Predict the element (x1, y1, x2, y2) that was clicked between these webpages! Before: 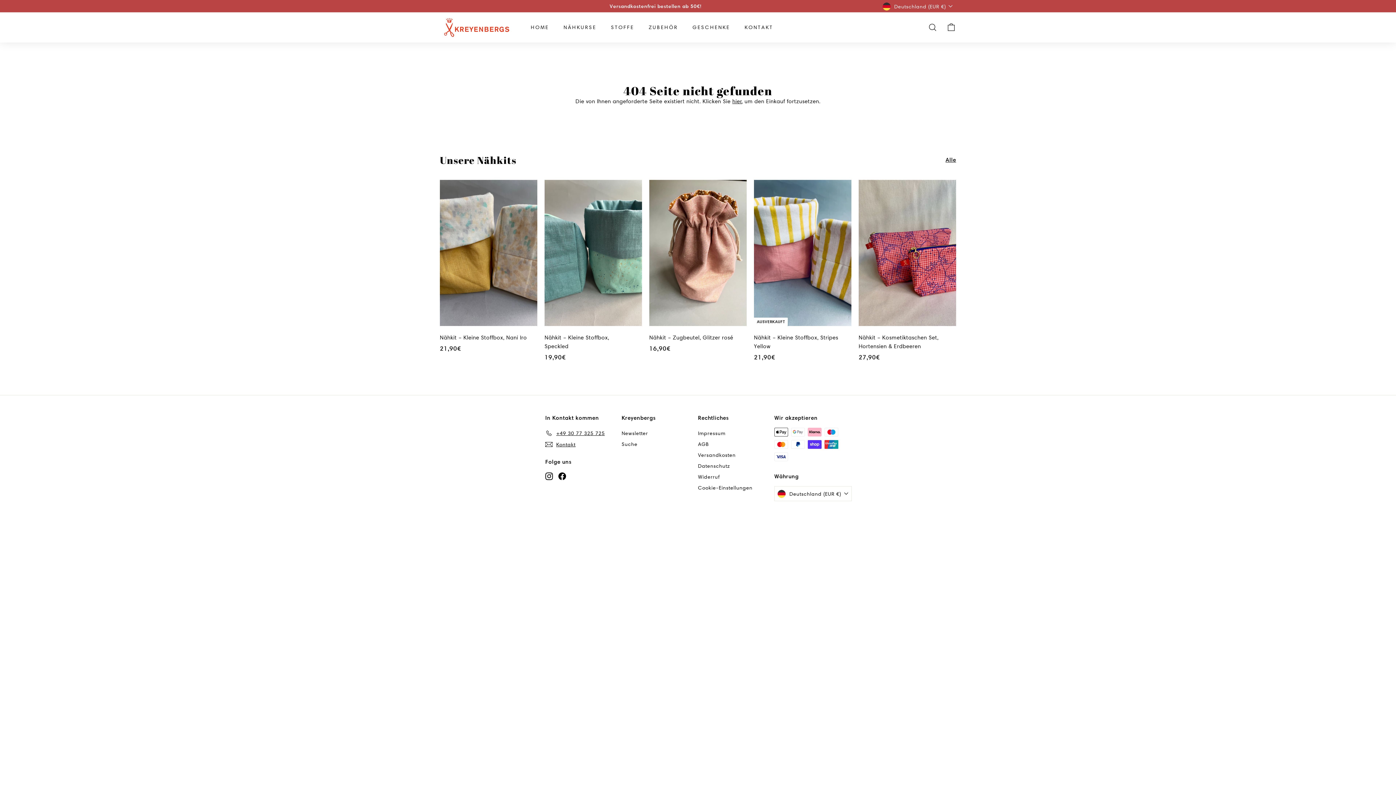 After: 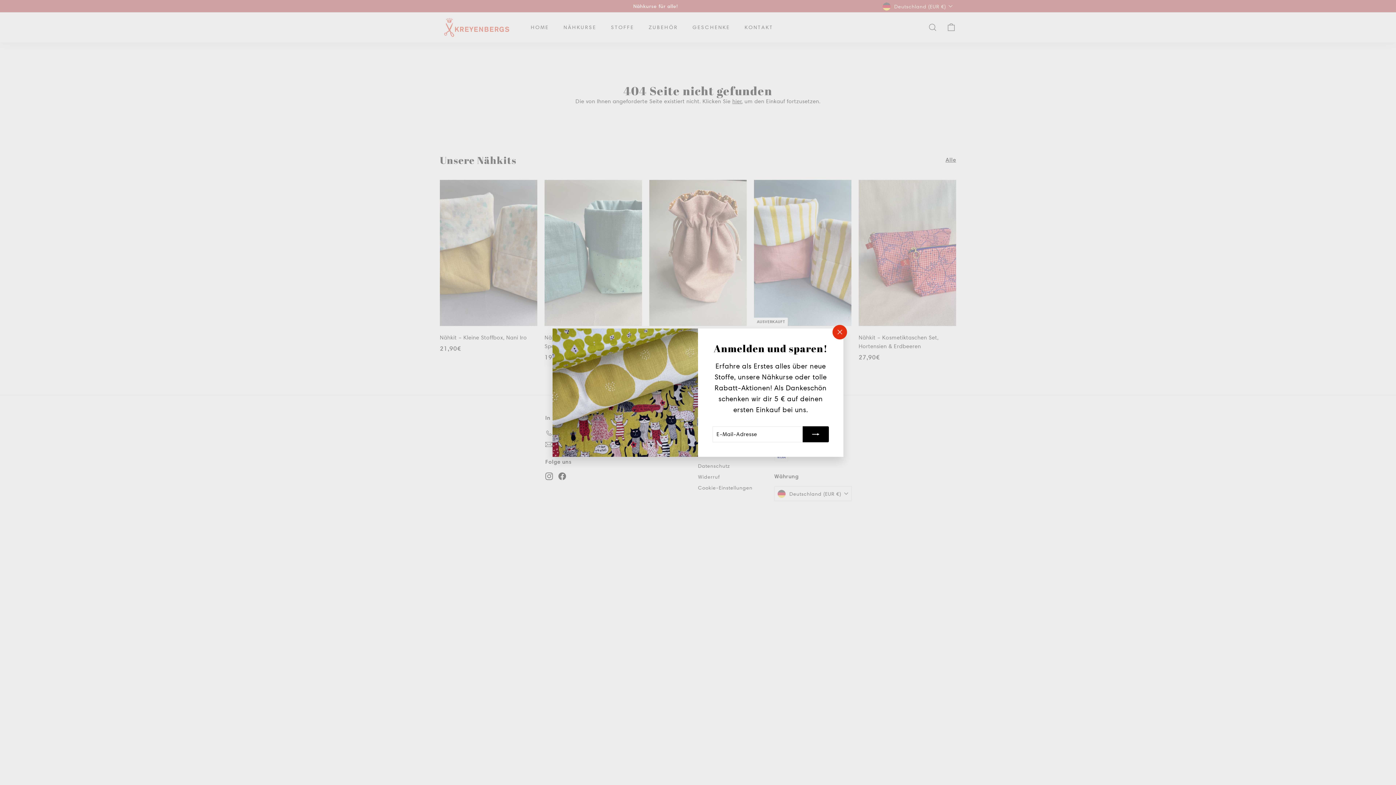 Action: bbox: (946, 193, 960, 206) label: In den Einkaufswagen legen